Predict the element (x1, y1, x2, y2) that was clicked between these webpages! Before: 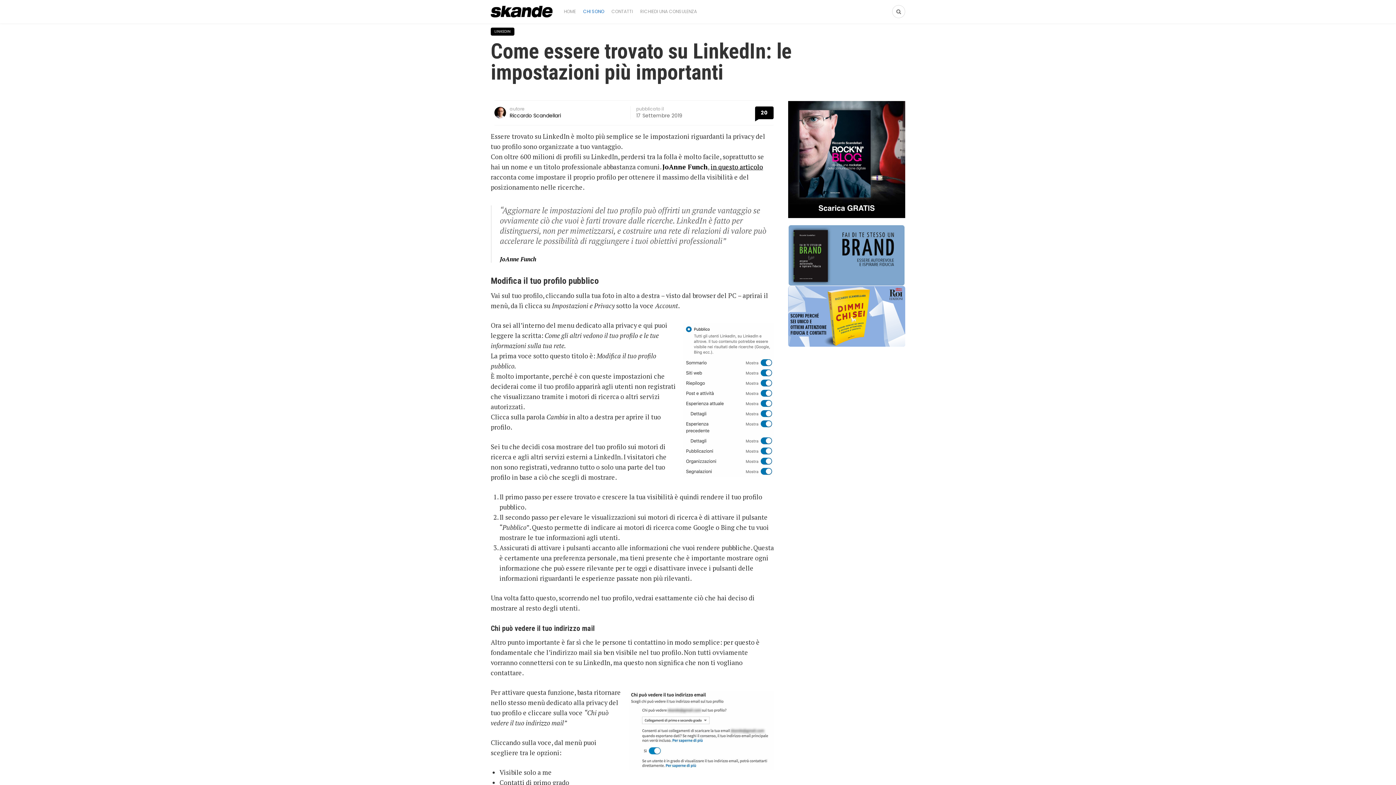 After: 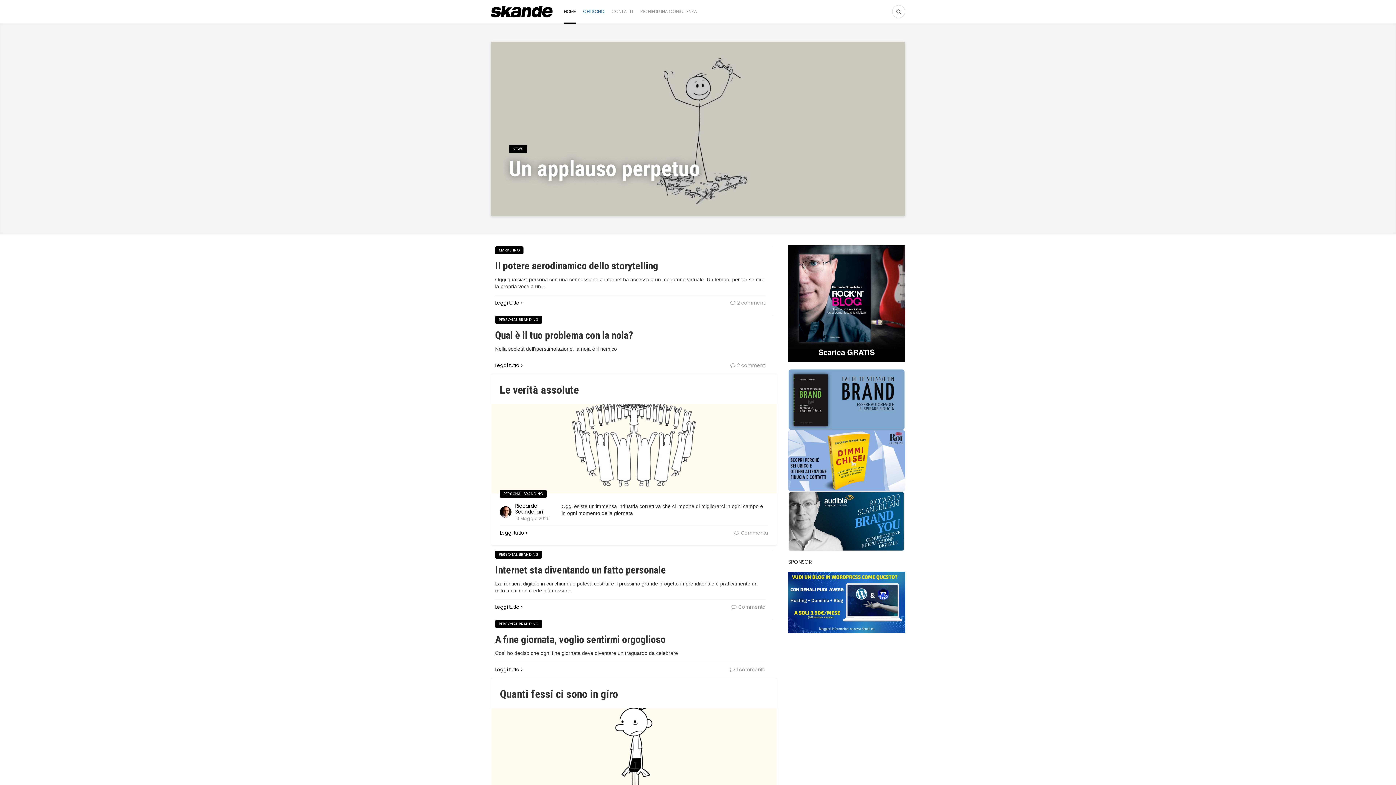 Action: bbox: (490, 5, 552, 17)